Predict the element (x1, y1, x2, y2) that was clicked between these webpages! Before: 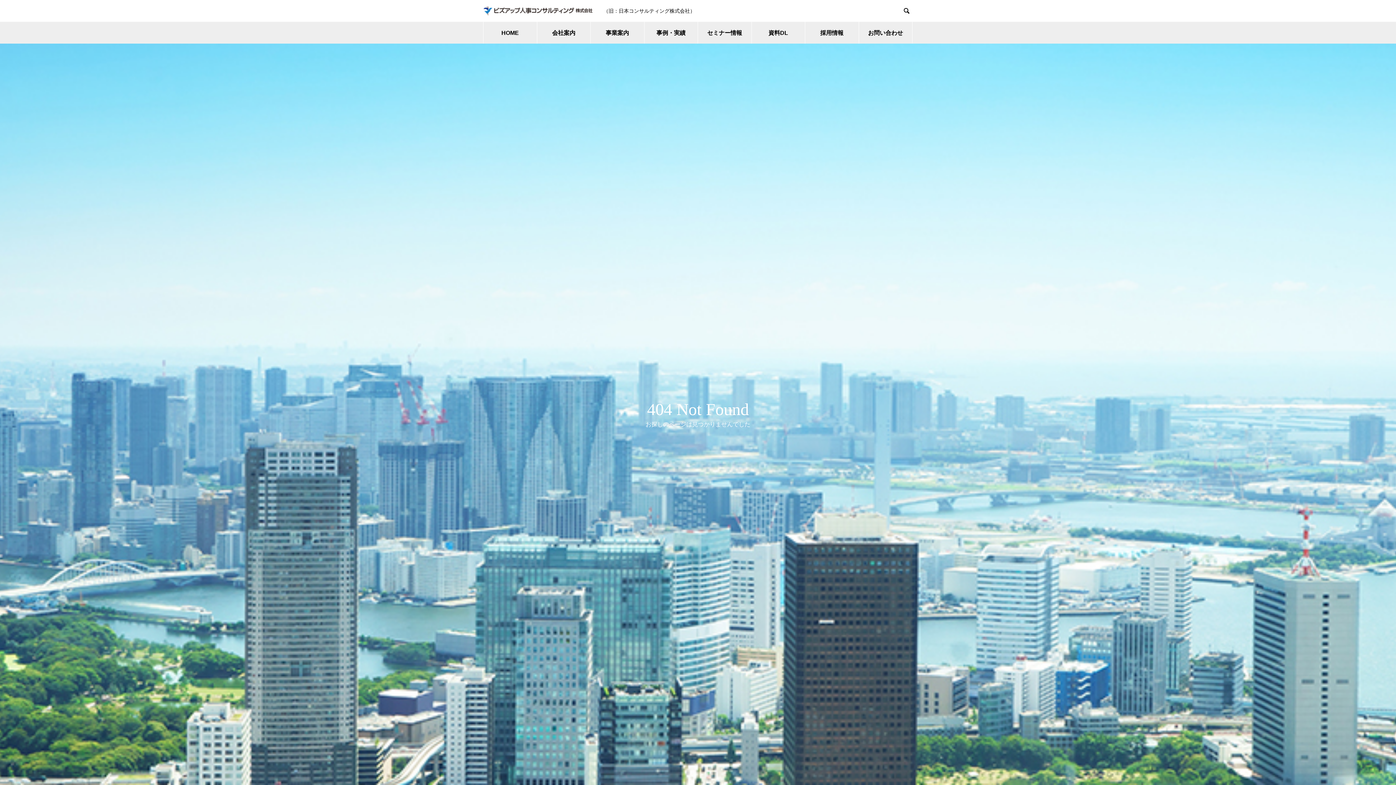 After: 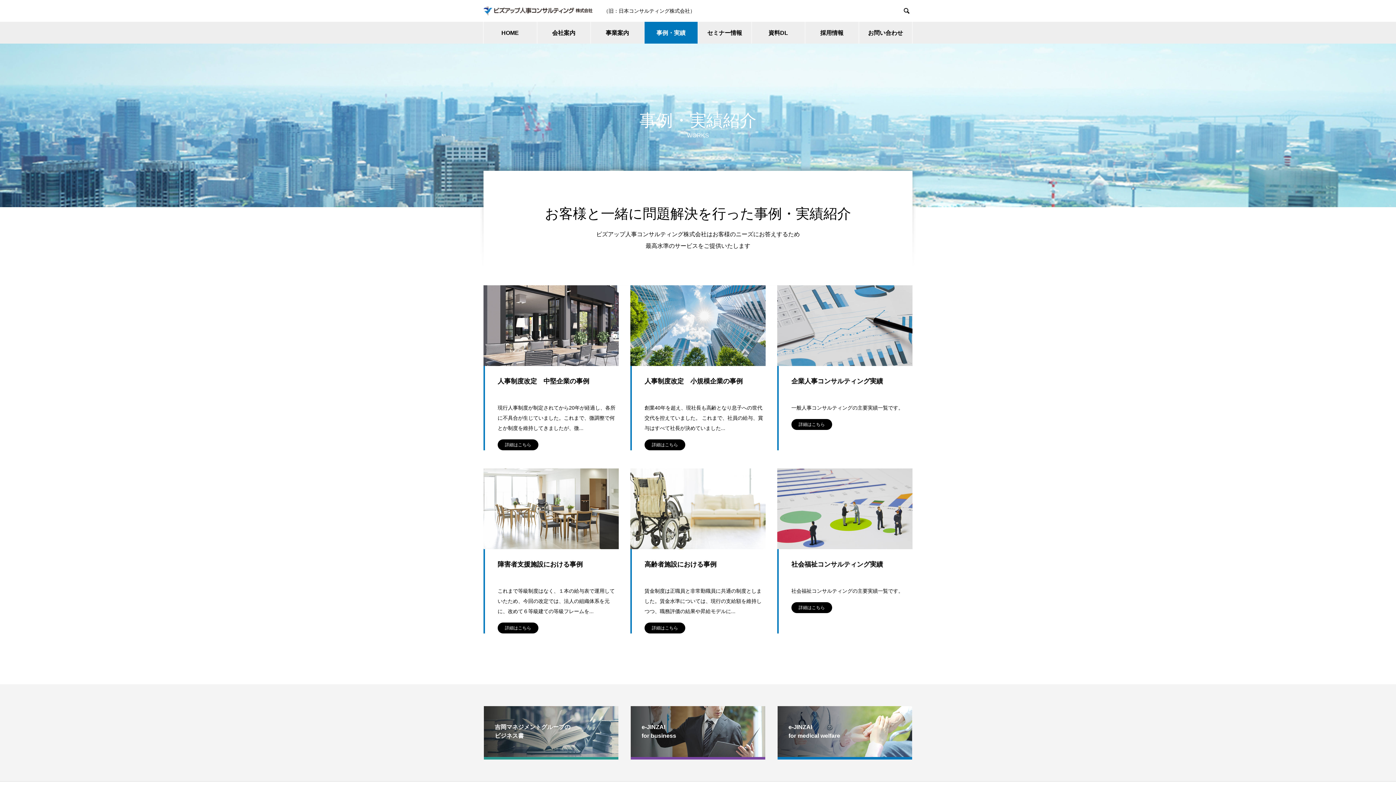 Action: bbox: (644, 21, 697, 43) label: 事例・実績